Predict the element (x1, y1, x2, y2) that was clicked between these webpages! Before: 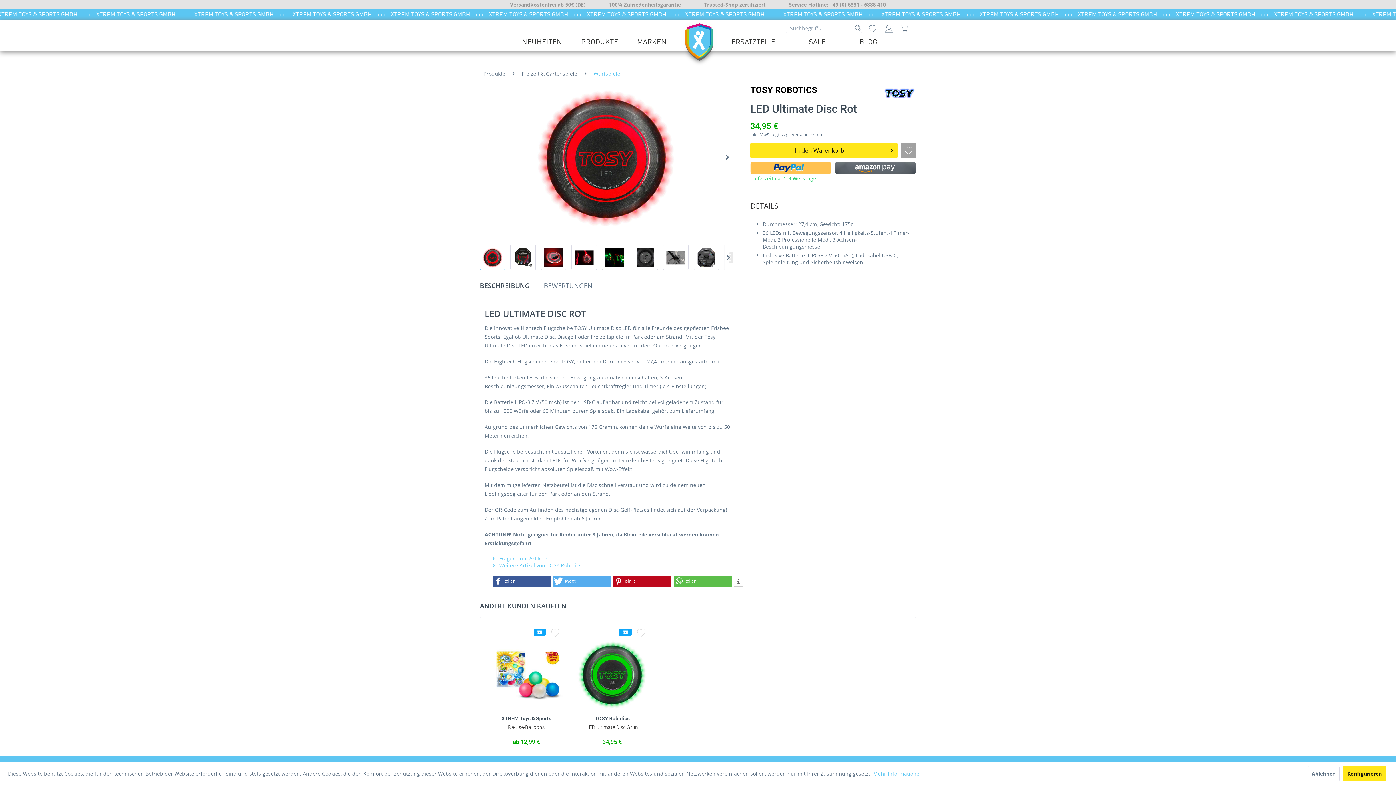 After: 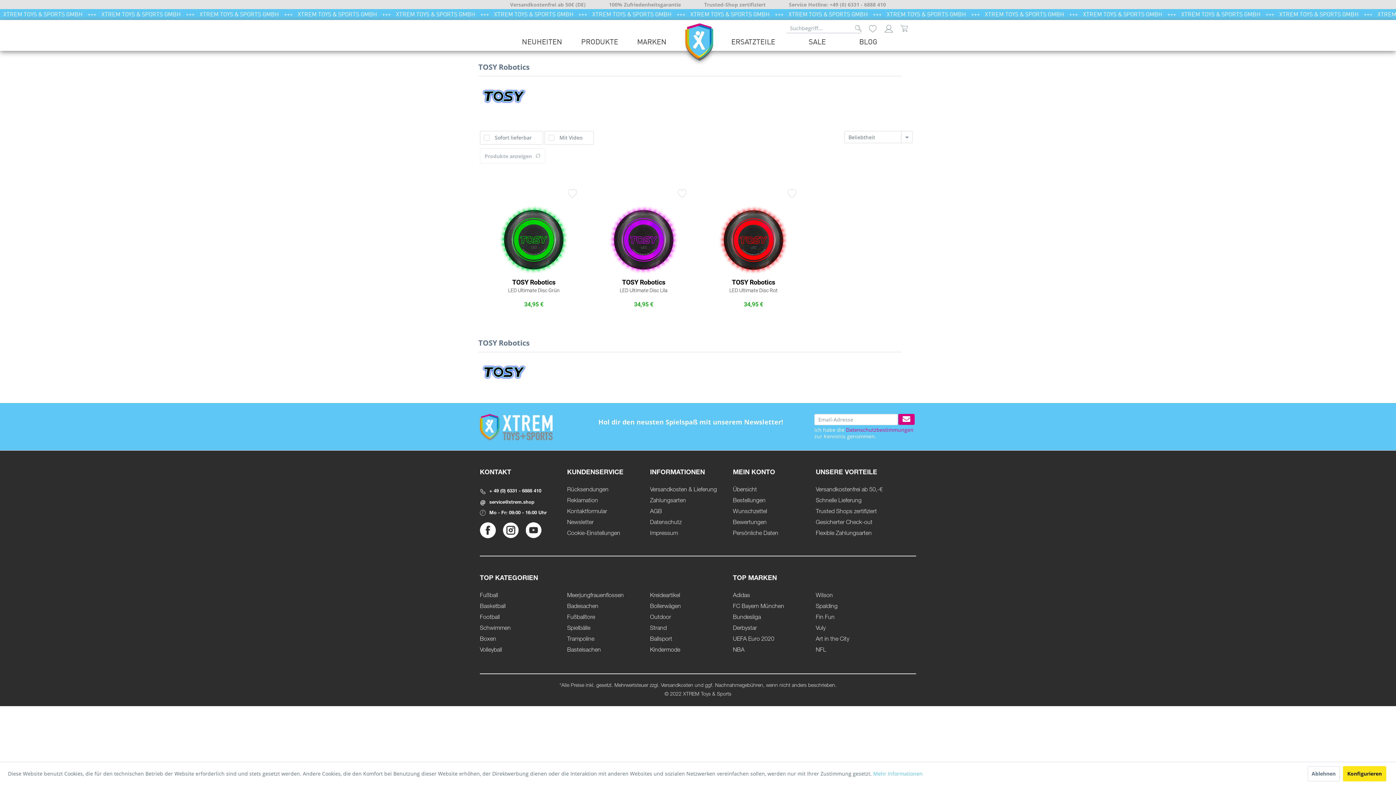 Action: label: TOSY ROBOTICS bbox: (750, 85, 817, 95)